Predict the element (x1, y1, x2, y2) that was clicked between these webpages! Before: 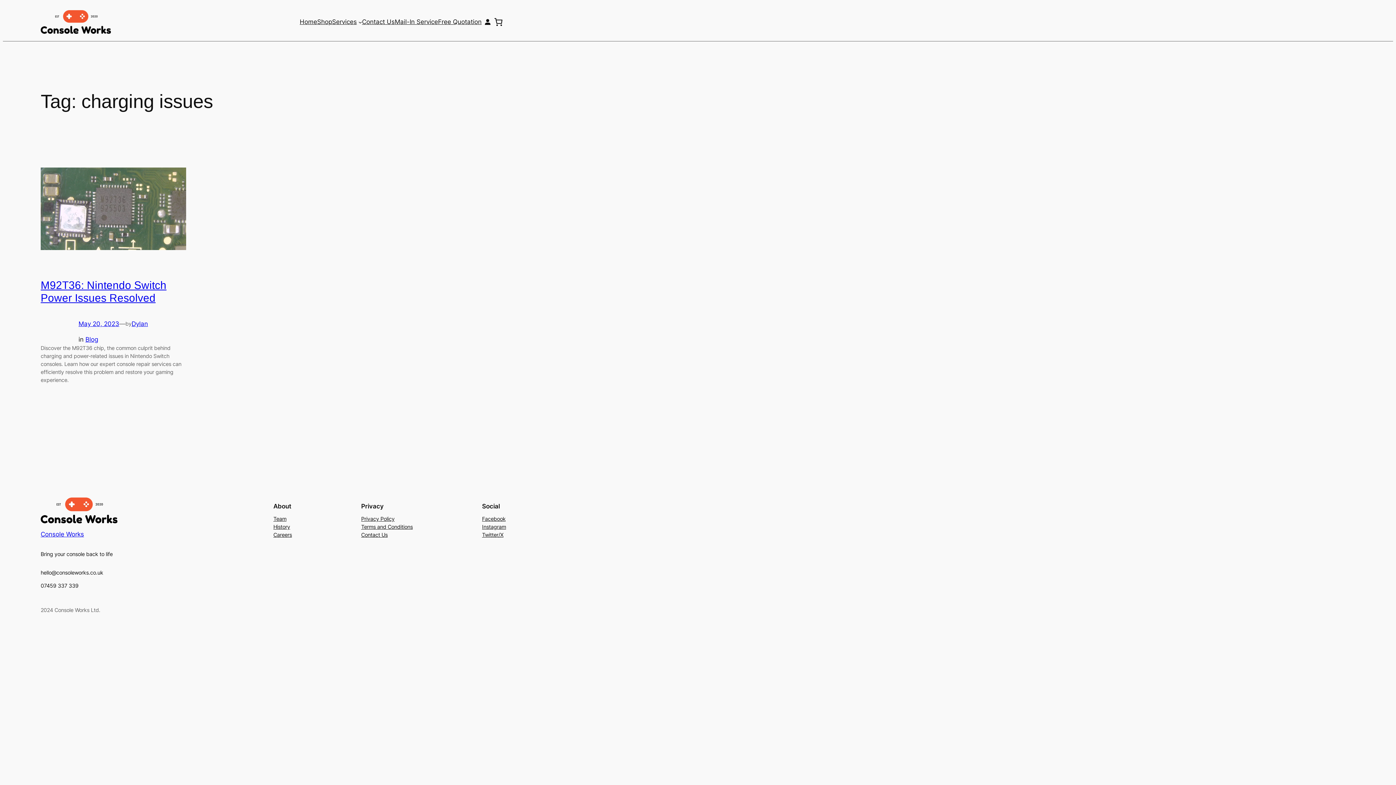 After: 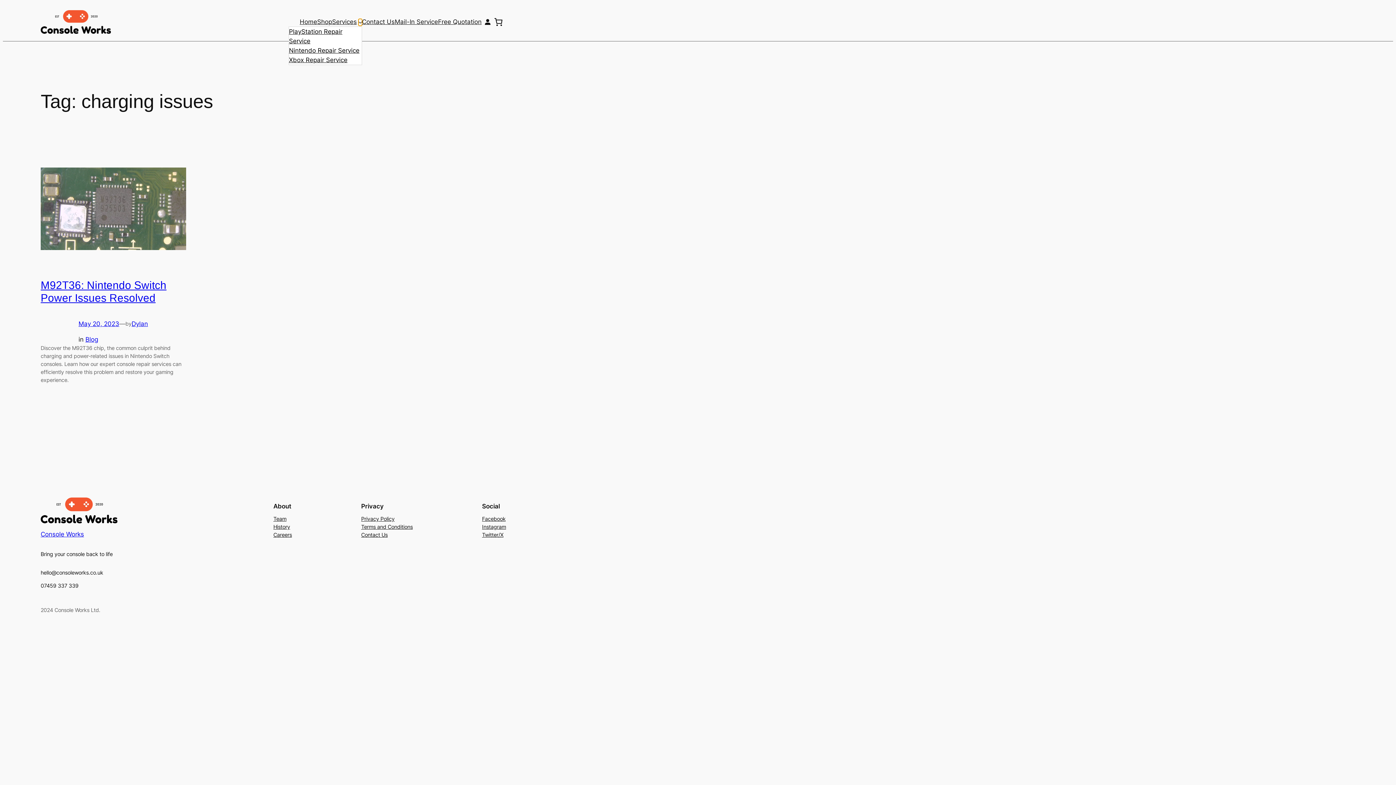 Action: label: Services submenu bbox: (358, 20, 362, 23)